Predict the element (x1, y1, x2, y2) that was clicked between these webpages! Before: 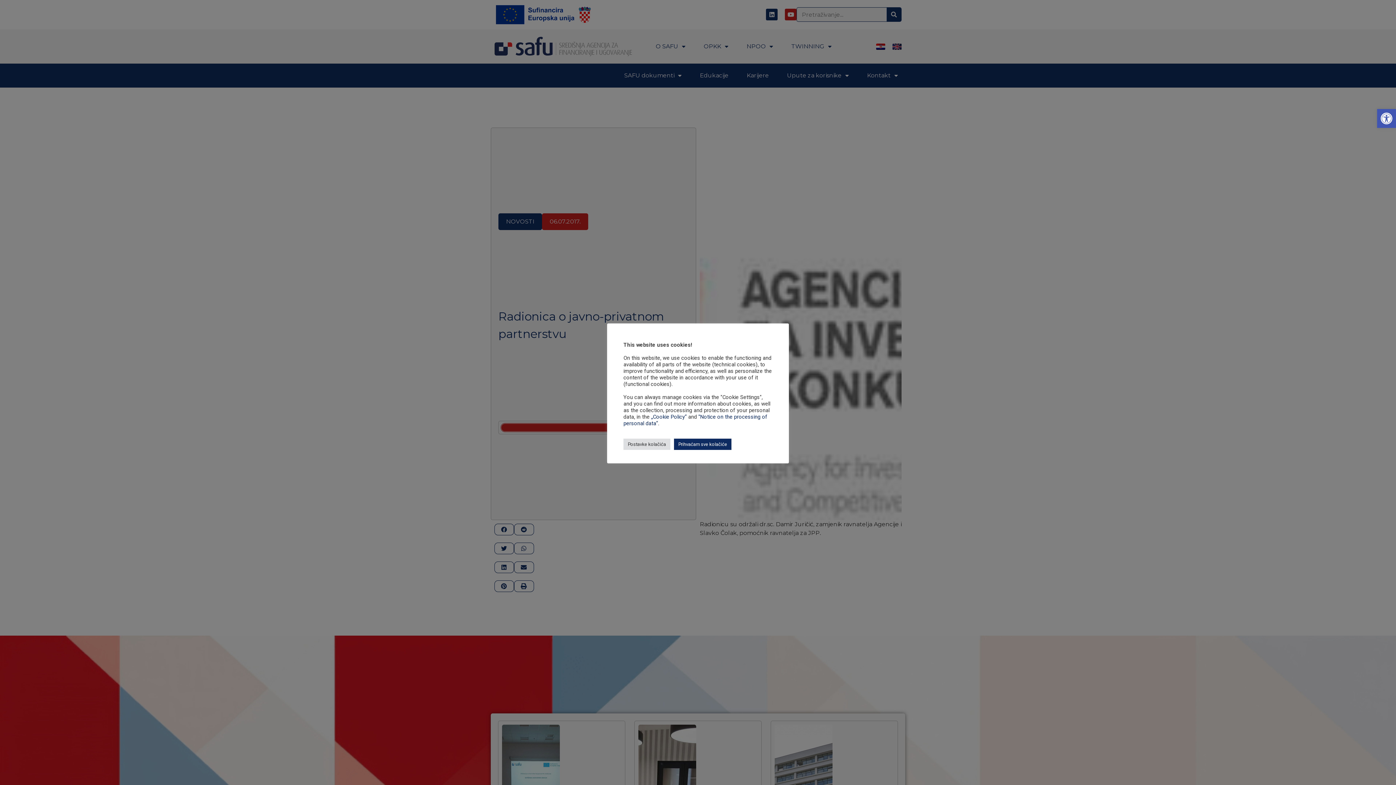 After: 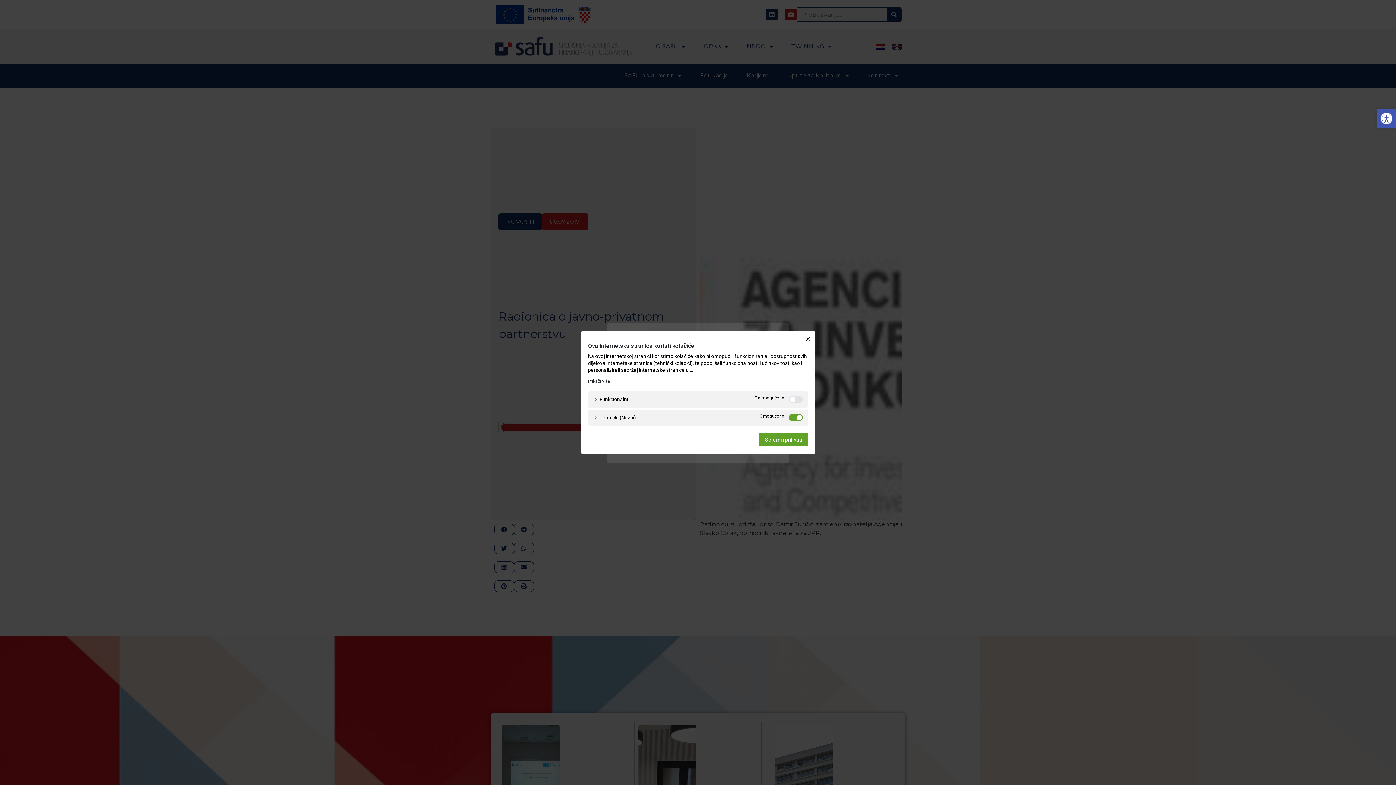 Action: label: Postavke kolačića bbox: (623, 438, 670, 450)